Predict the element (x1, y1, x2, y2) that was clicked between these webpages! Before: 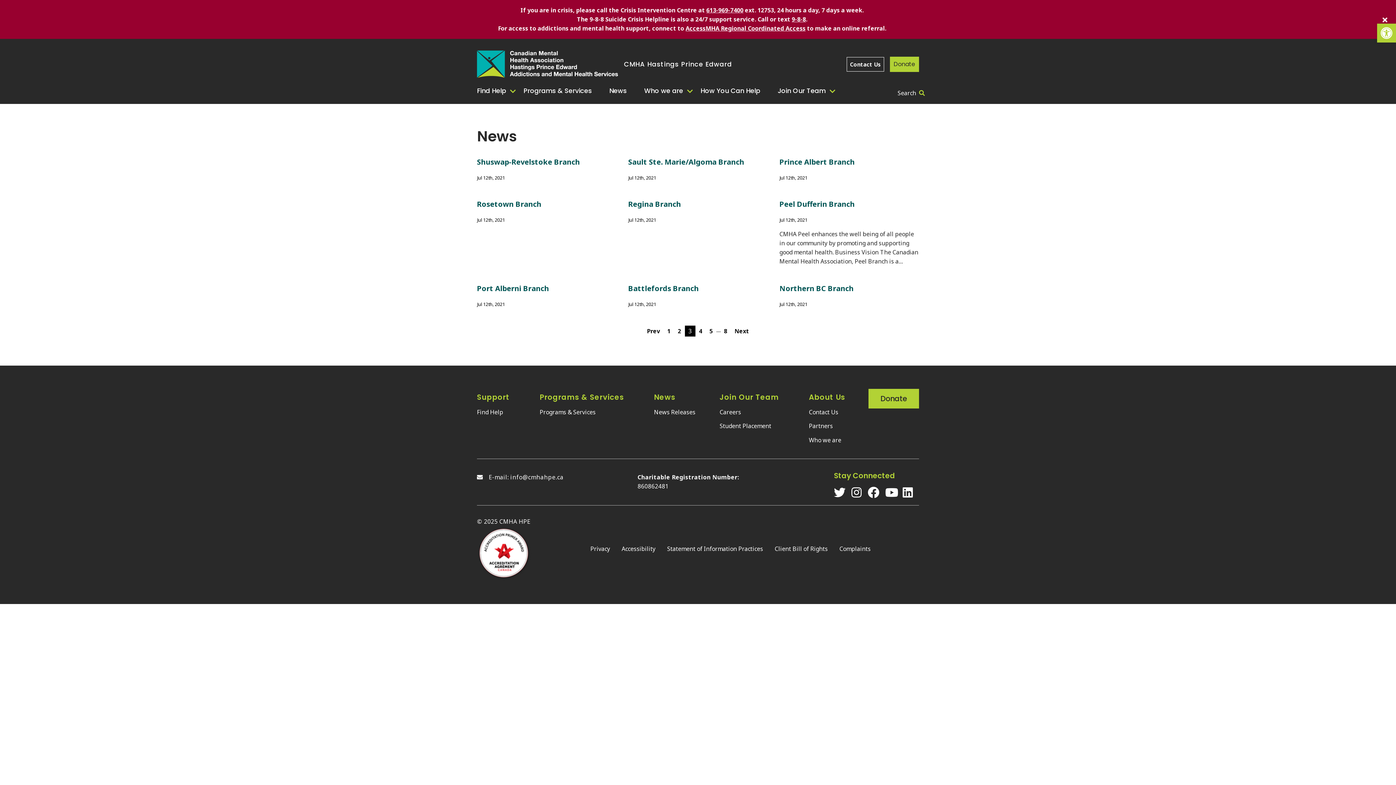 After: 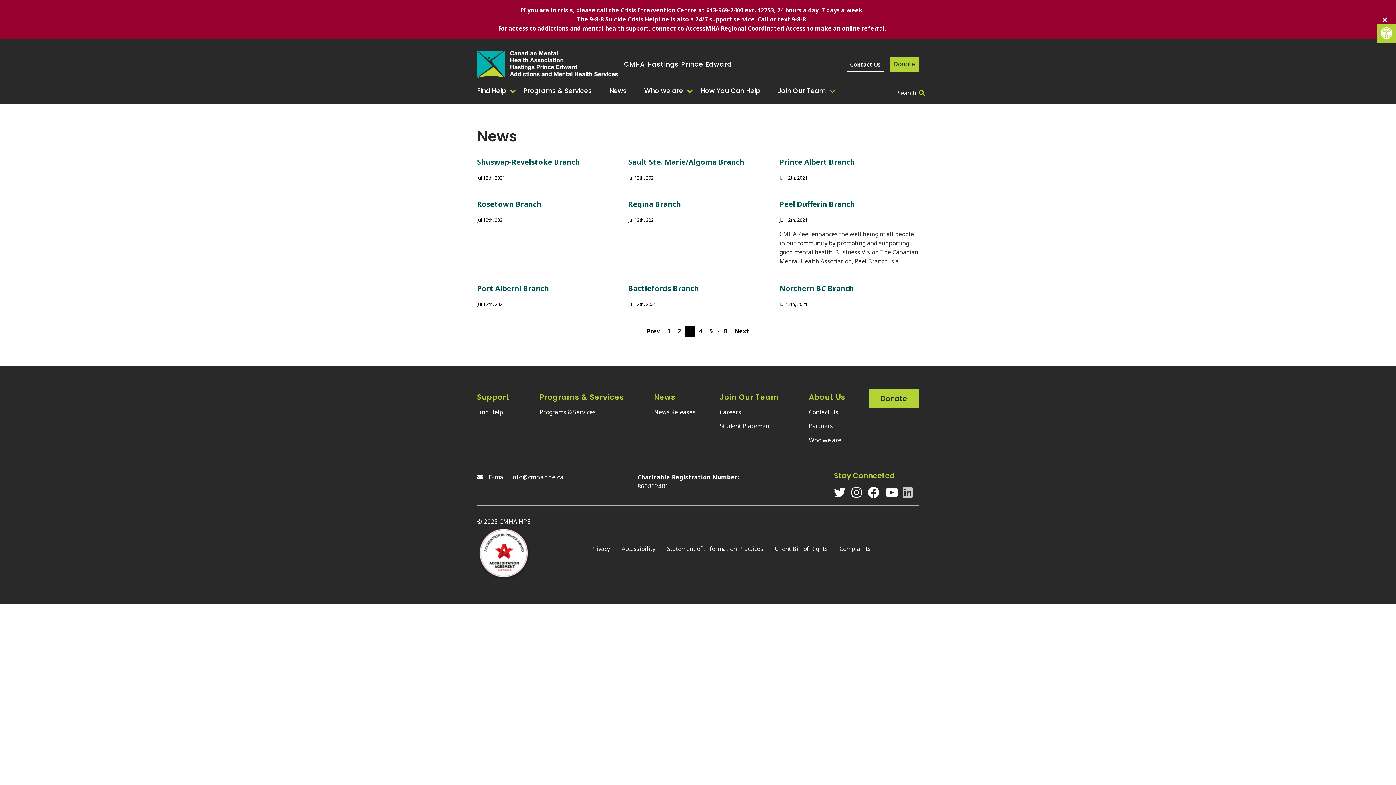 Action: bbox: (902, 490, 913, 498)